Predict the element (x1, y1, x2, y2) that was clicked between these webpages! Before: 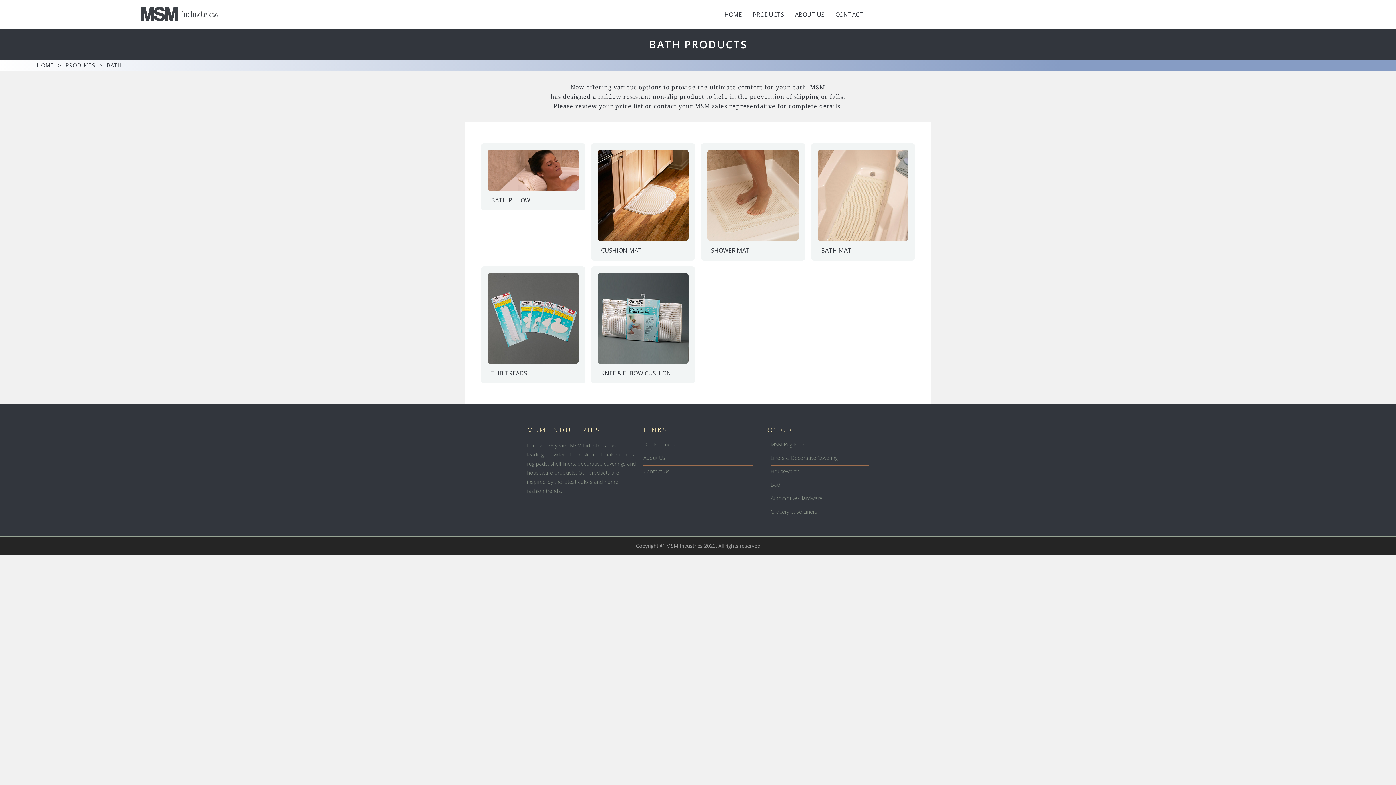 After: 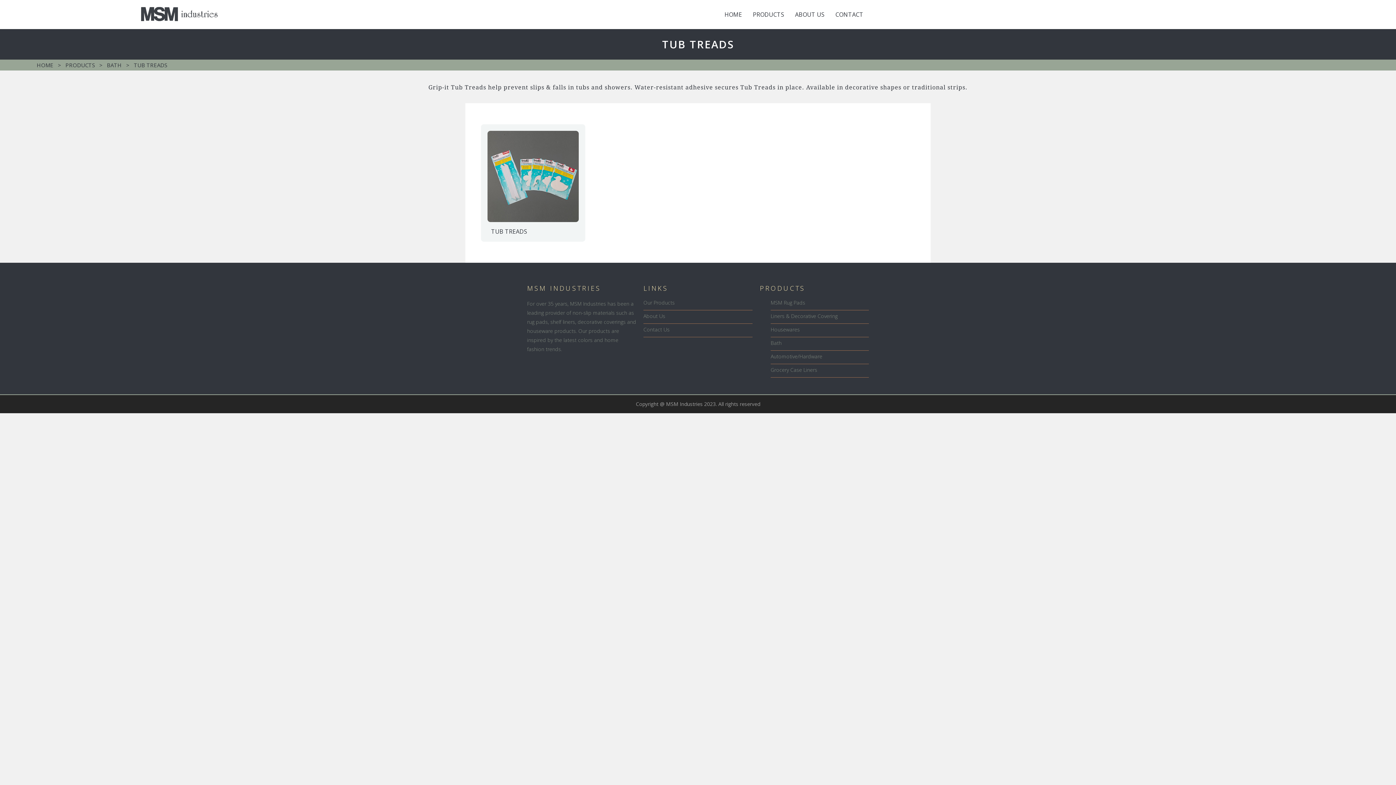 Action: bbox: (487, 272, 578, 369)